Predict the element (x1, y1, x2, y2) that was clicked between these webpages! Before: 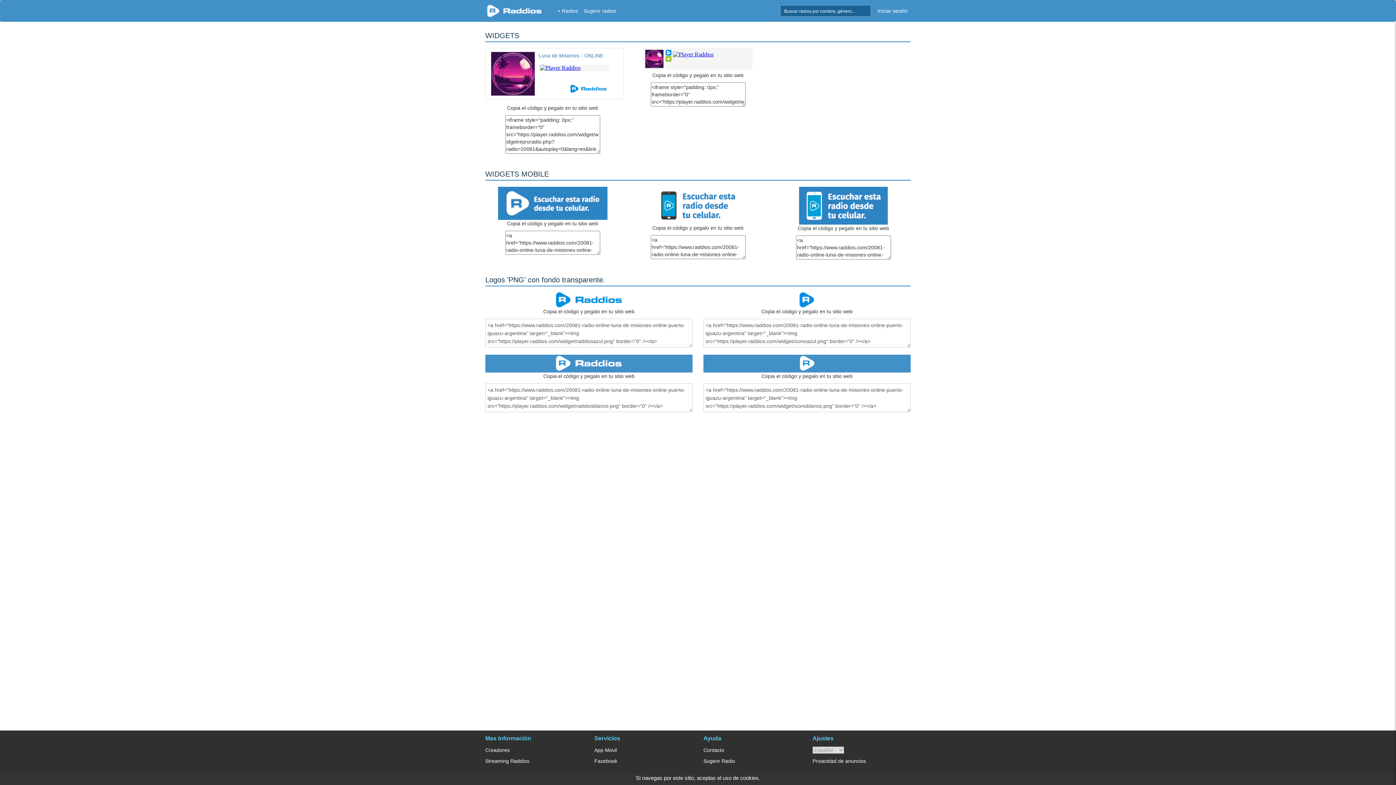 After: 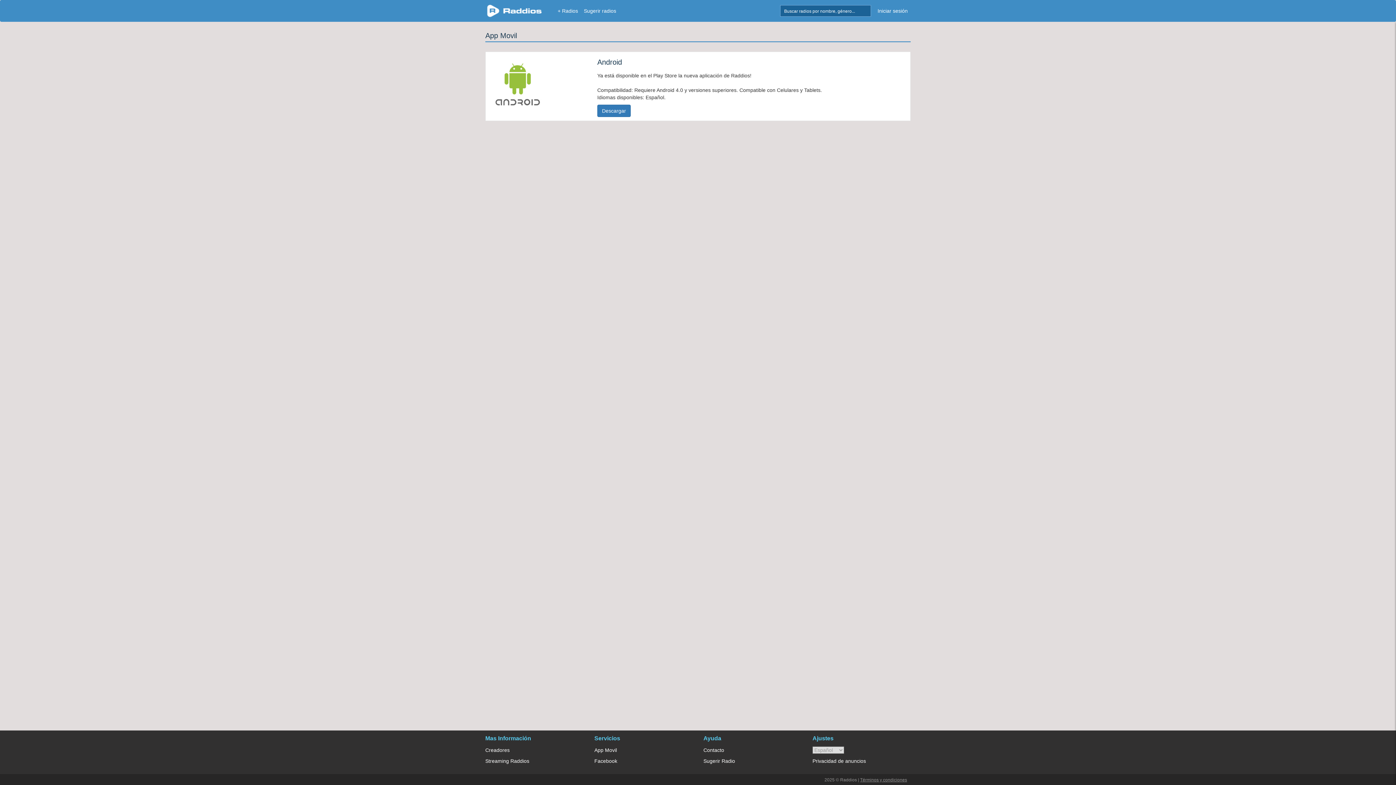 Action: bbox: (594, 747, 617, 753) label: App Movil